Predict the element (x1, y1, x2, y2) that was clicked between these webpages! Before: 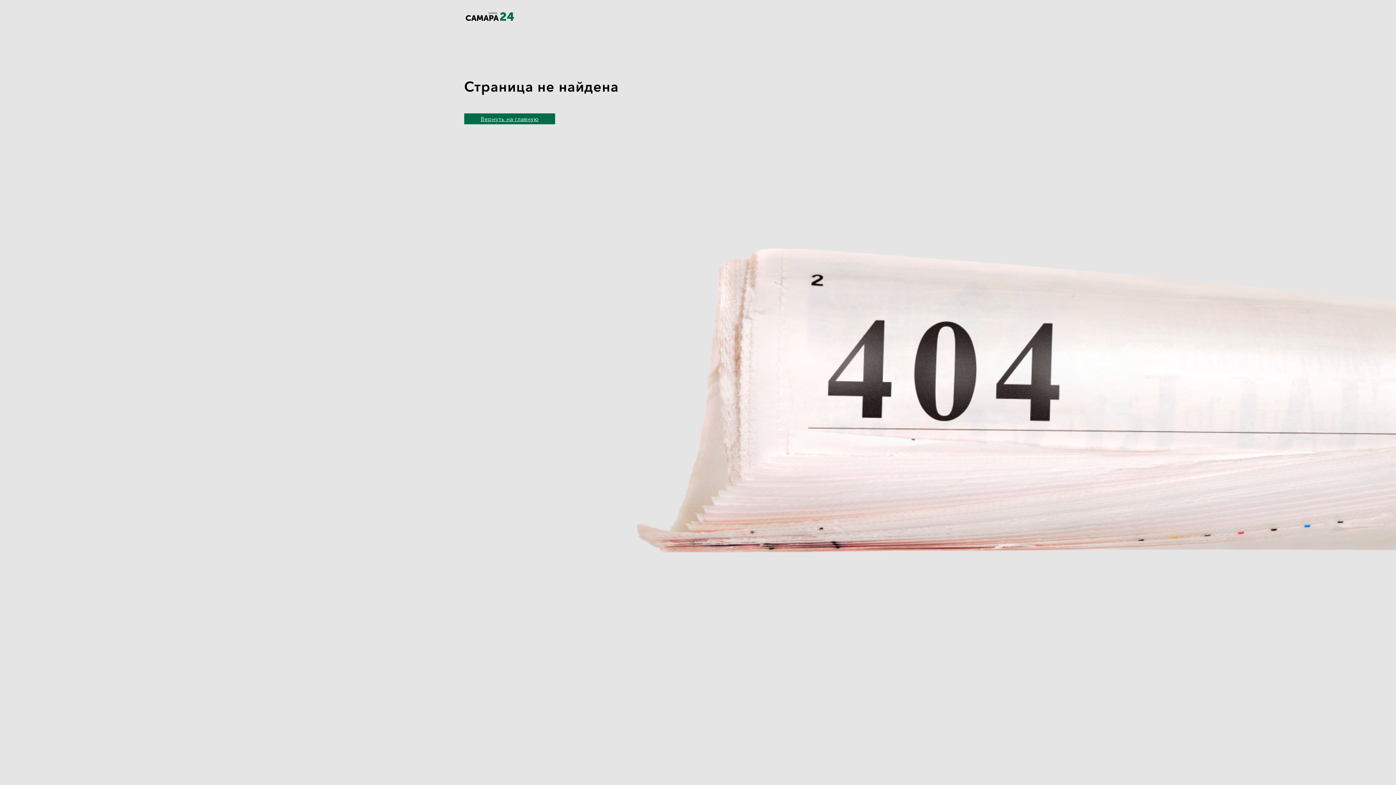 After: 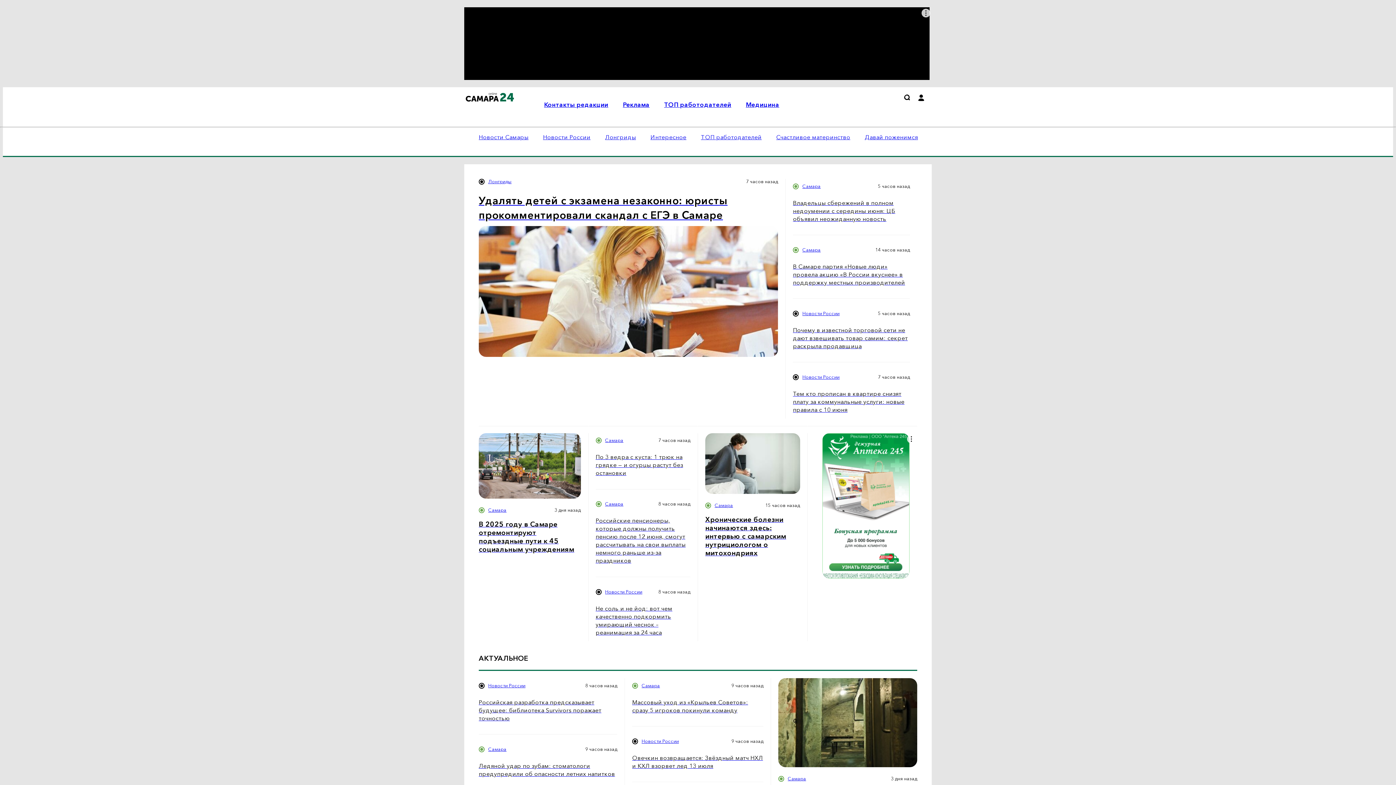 Action: label: Вернуть на главную bbox: (464, 113, 555, 124)